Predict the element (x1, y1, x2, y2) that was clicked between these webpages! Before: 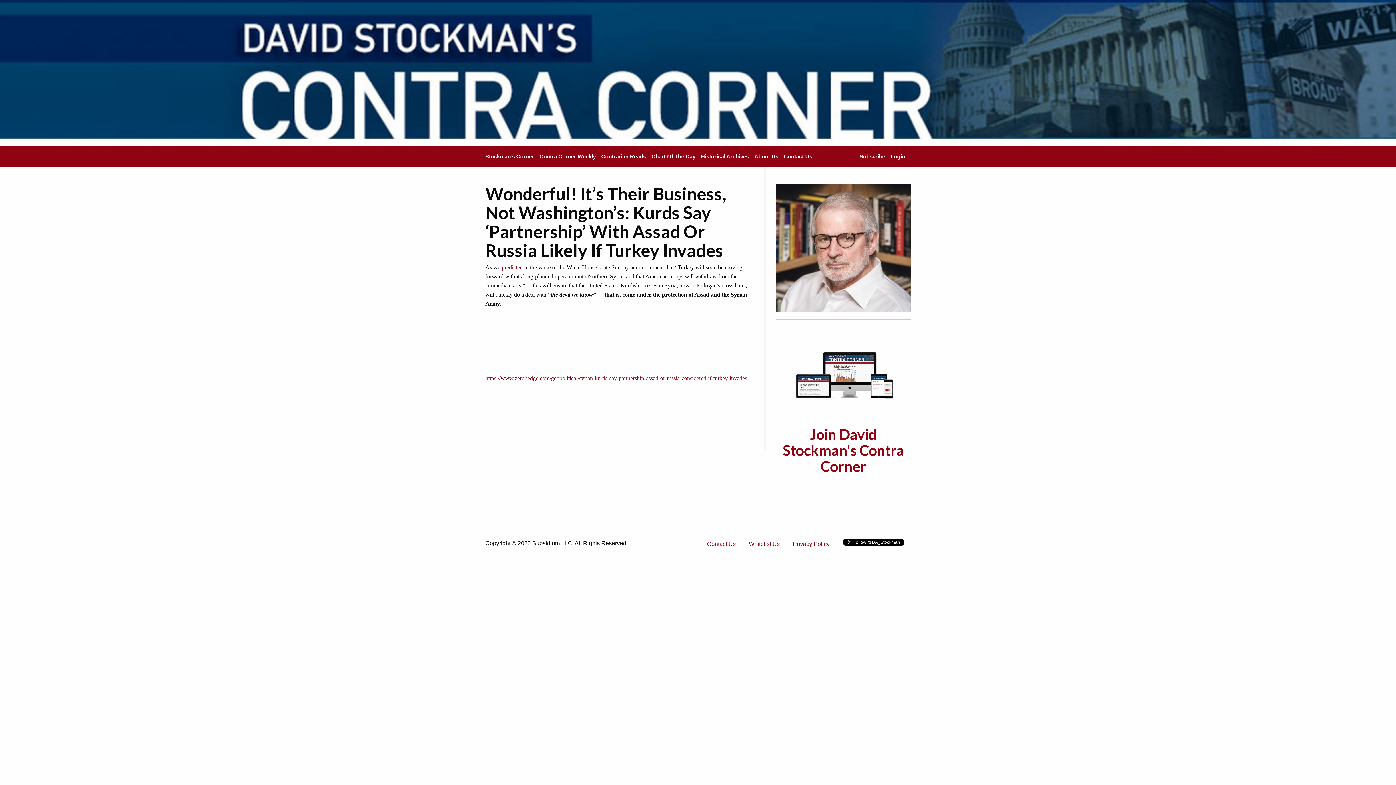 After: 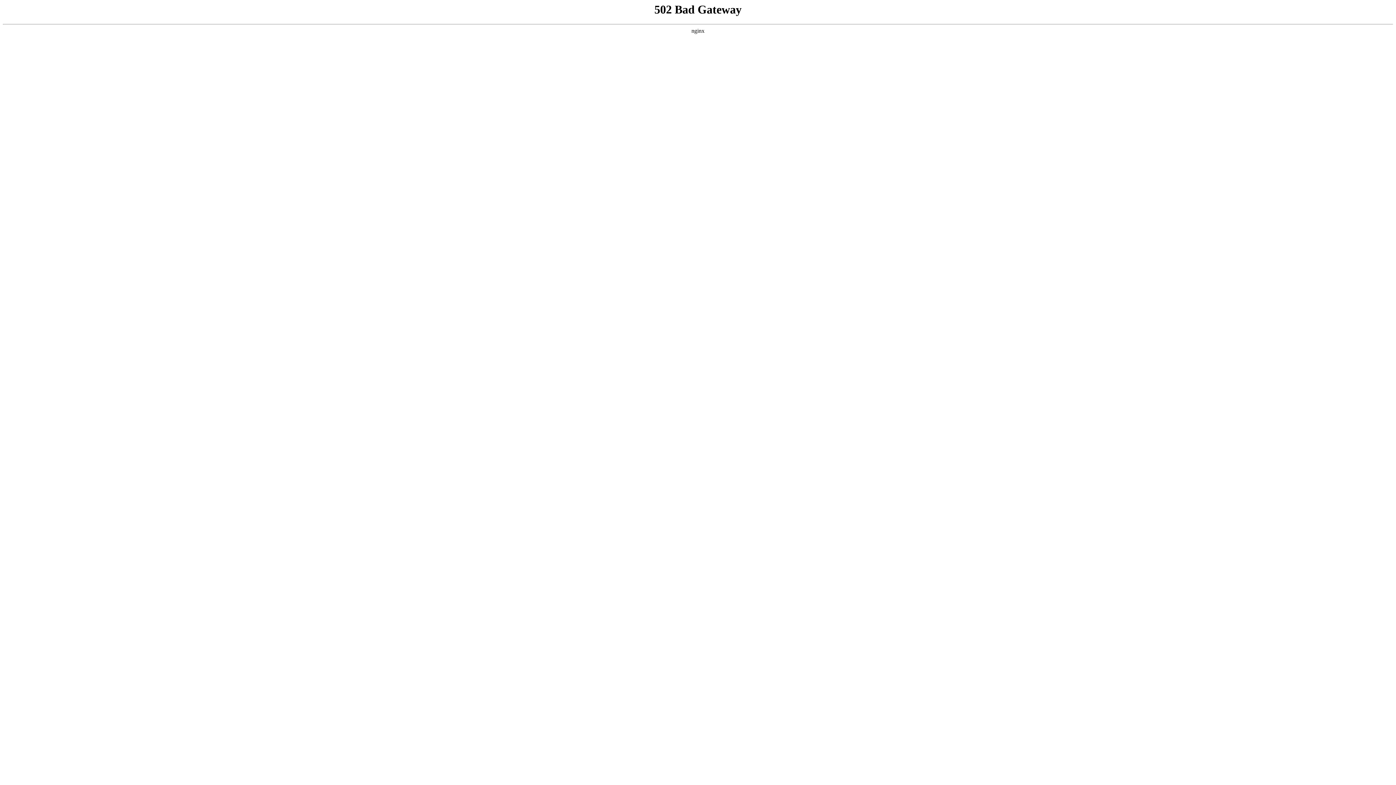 Action: bbox: (0, 69, 1396, 75)